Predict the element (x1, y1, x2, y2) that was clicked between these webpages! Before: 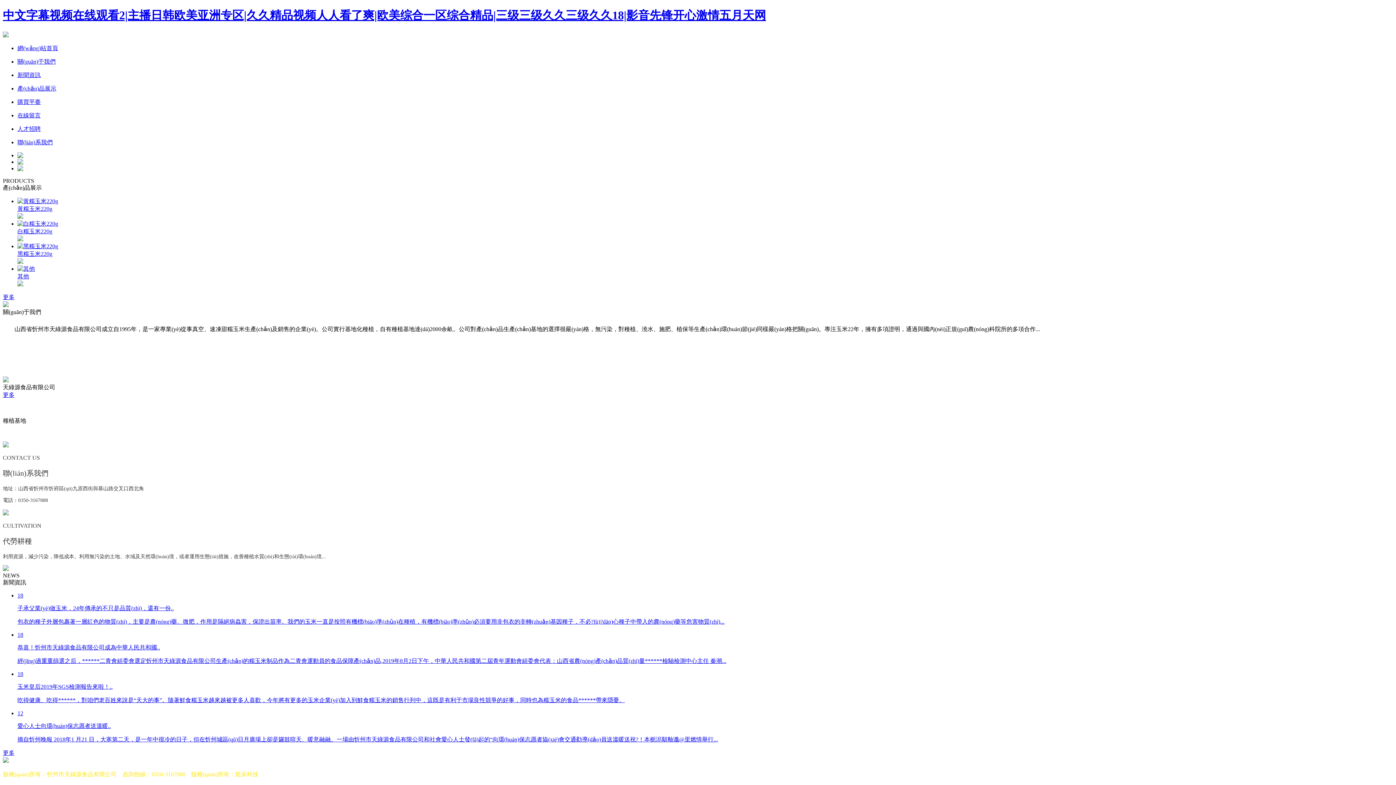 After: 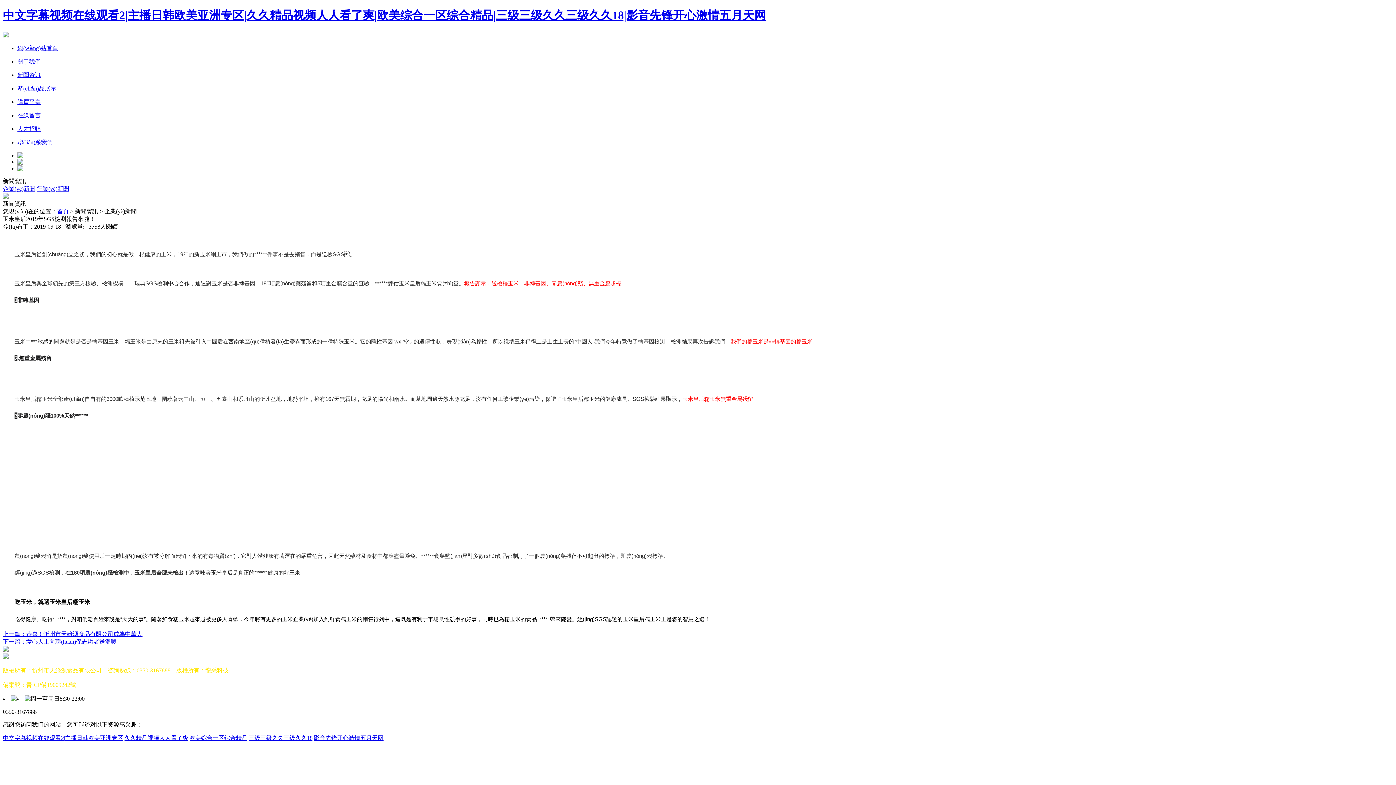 Action: bbox: (17, 671, 1393, 704) label: 18

玉米皇后2019年SGS檢測報告來啦！..

吃得健康、吃得******，對咱們老百姓來說是“天大的事”。隨著鮮食糯玉米越來越被更多人喜歡，今年將有更多的玉米企業(yè)加入到鮮食糯玉米的銷售行列中，這既是有利于市場良性競爭的好事，同時也為糯玉米的食品******帶來隱憂。